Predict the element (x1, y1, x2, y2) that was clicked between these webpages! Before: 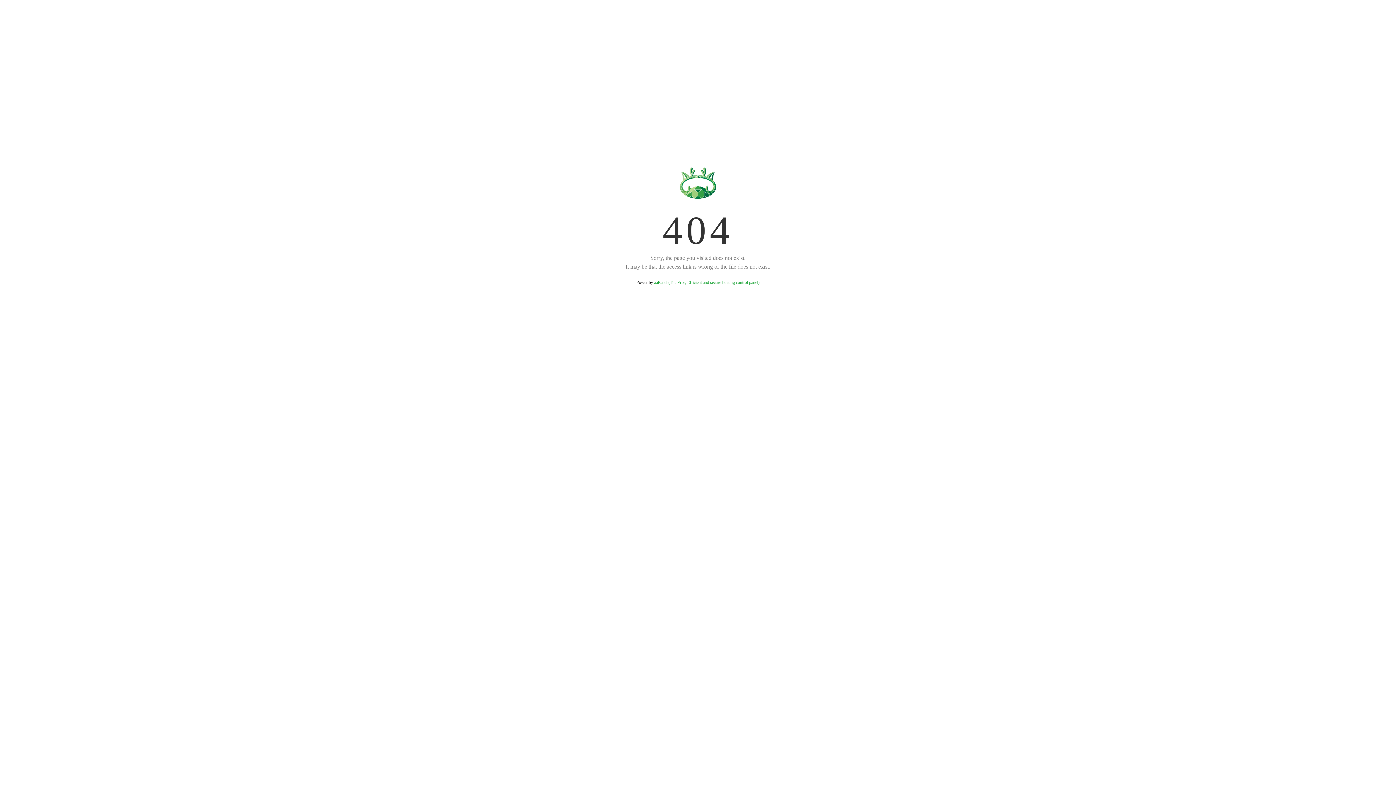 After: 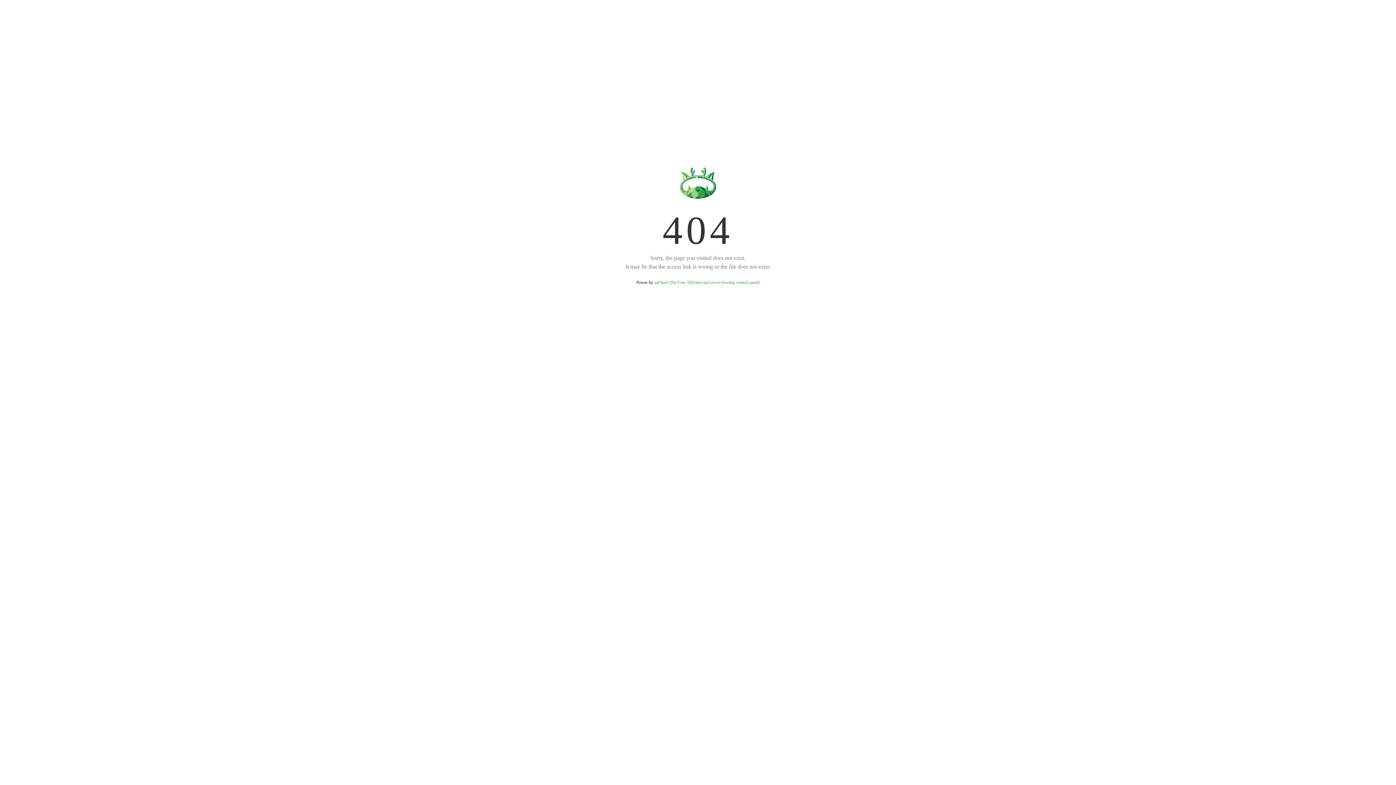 Action: label: aaPanel (The Free, Efficient and secure hosting control panel) bbox: (654, 280, 759, 285)